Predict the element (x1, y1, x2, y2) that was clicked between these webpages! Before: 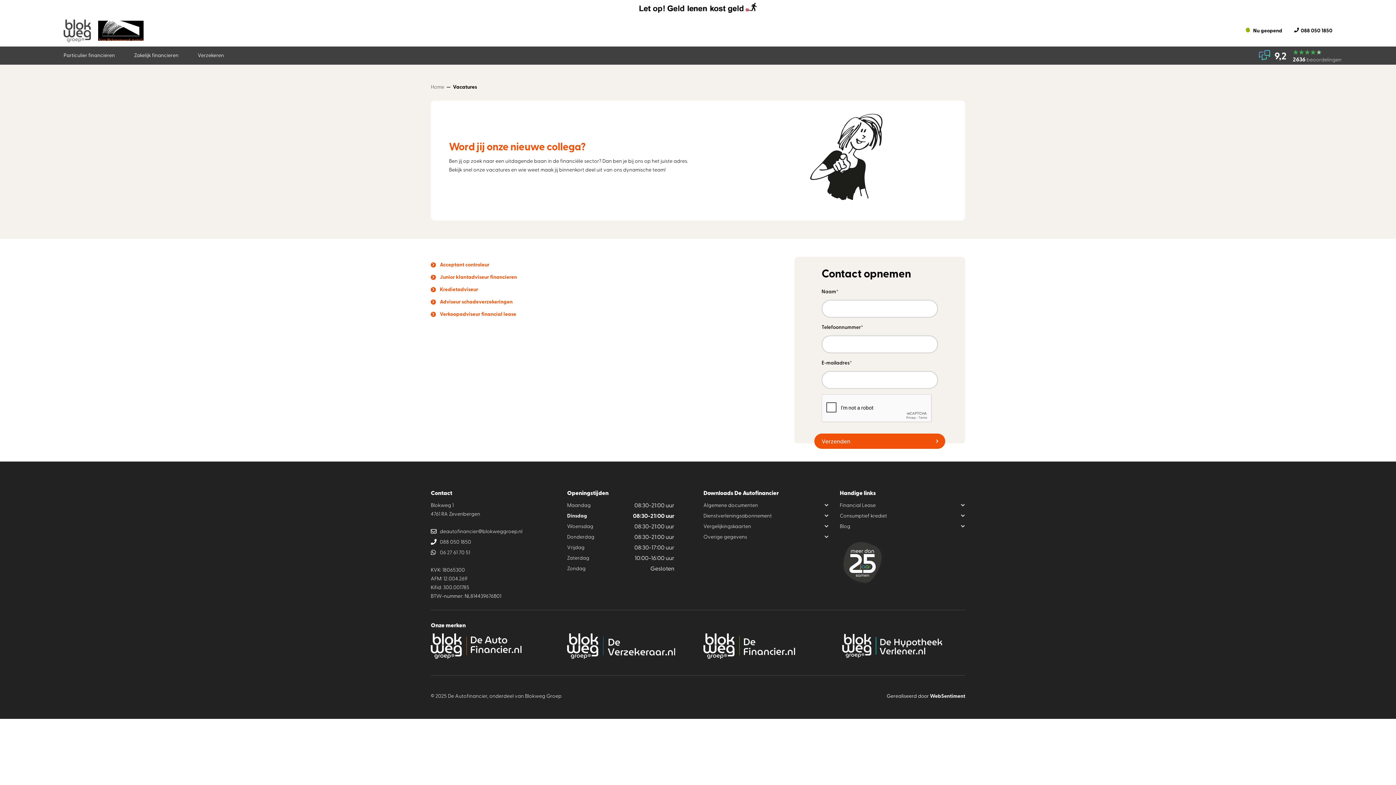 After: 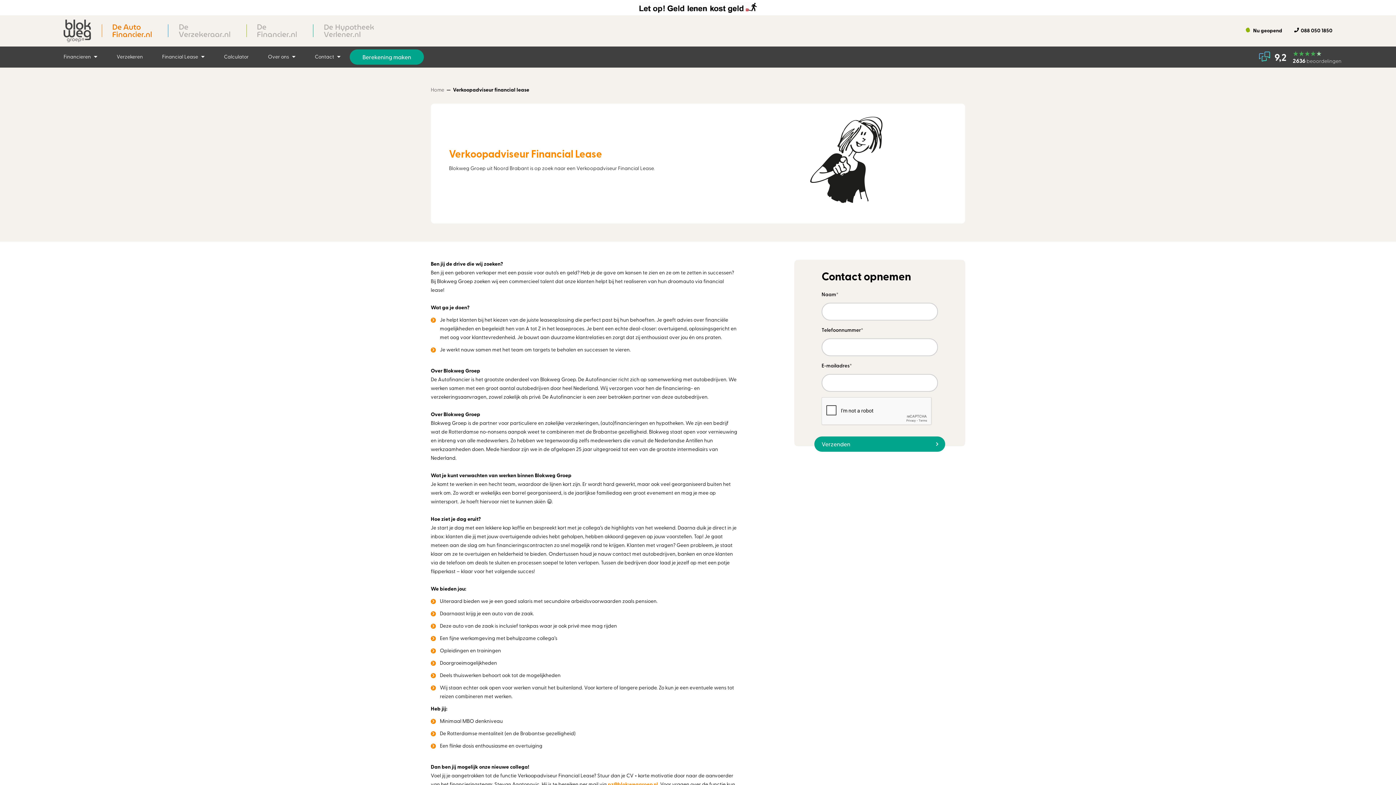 Action: bbox: (440, 311, 516, 316) label: Verkoopadviseur financial lease